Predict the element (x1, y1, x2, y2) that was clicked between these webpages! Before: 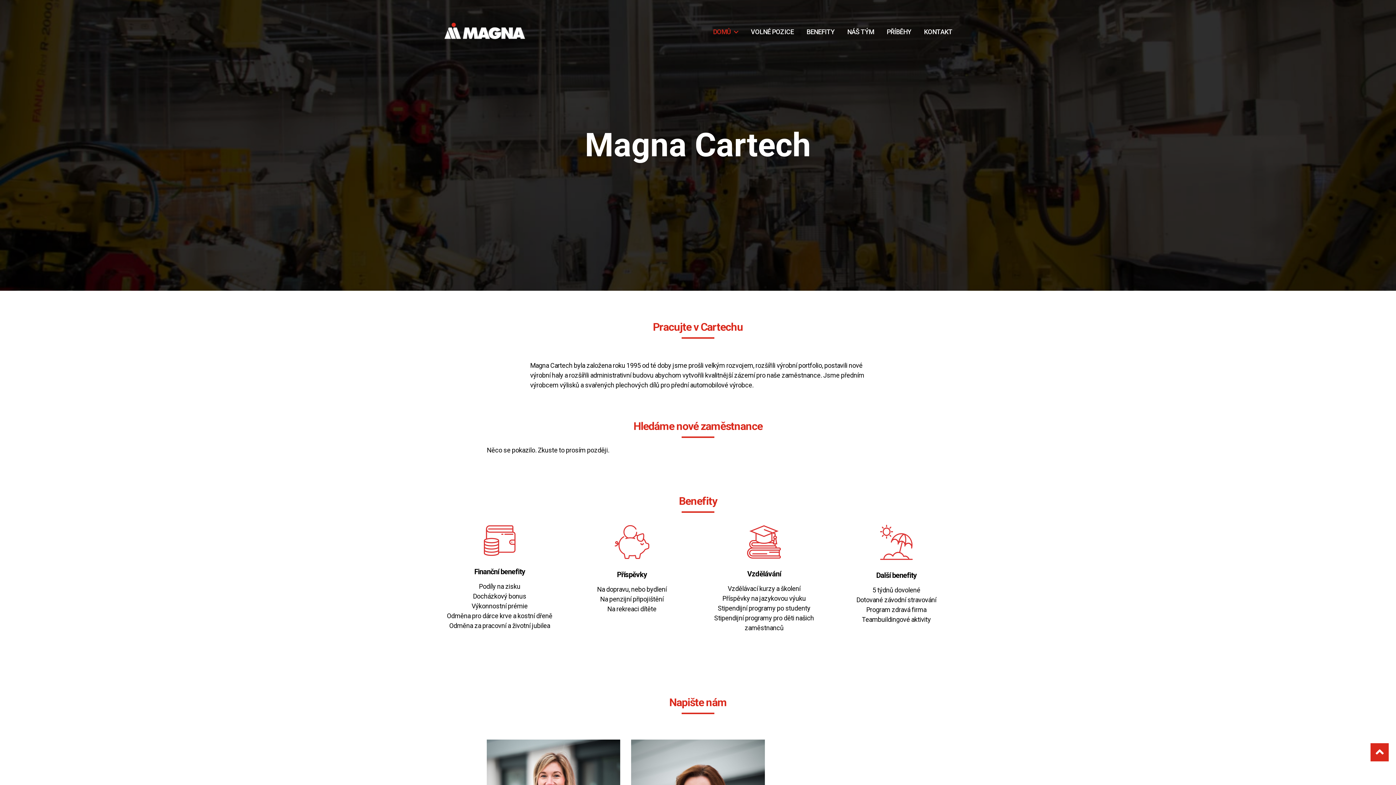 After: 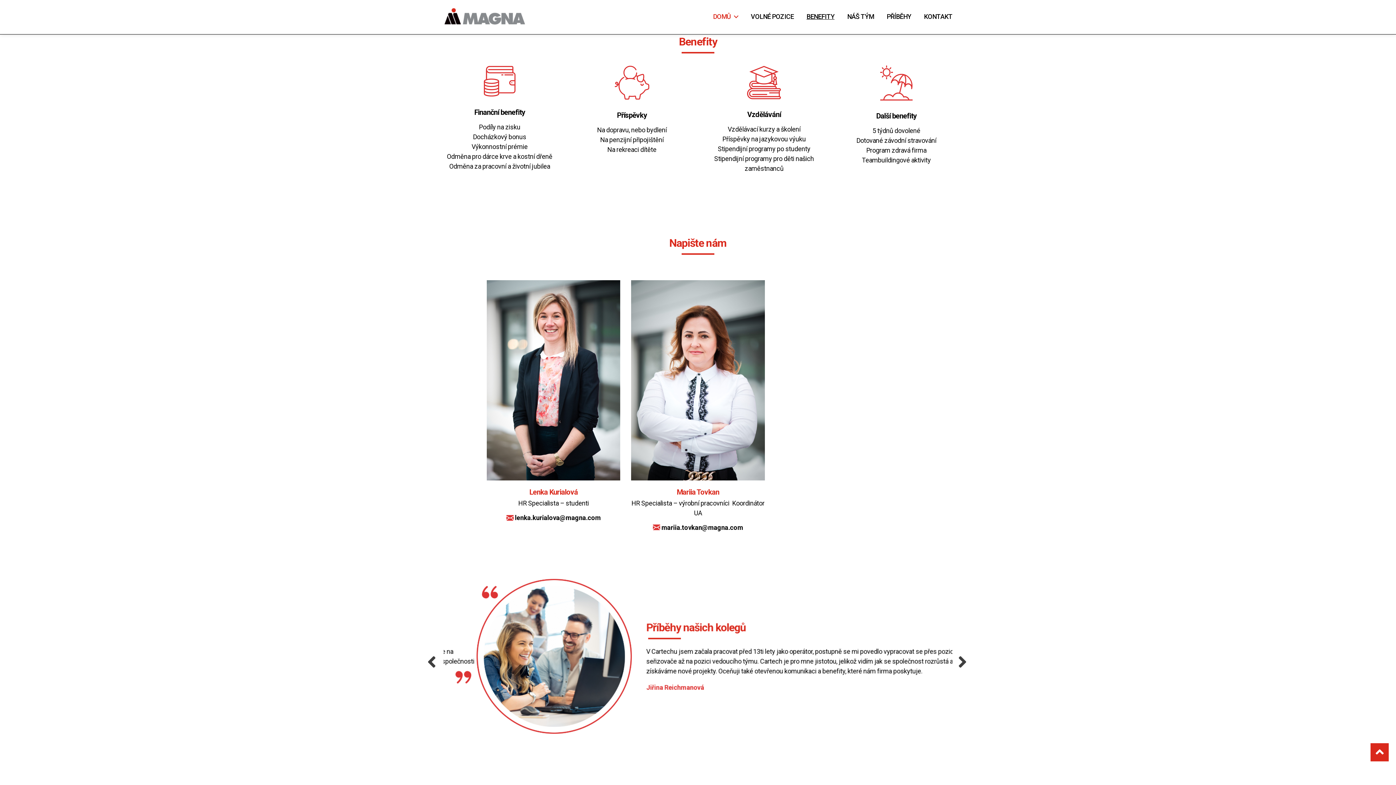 Action: label: BENEFITY bbox: (806, 27, 834, 35)